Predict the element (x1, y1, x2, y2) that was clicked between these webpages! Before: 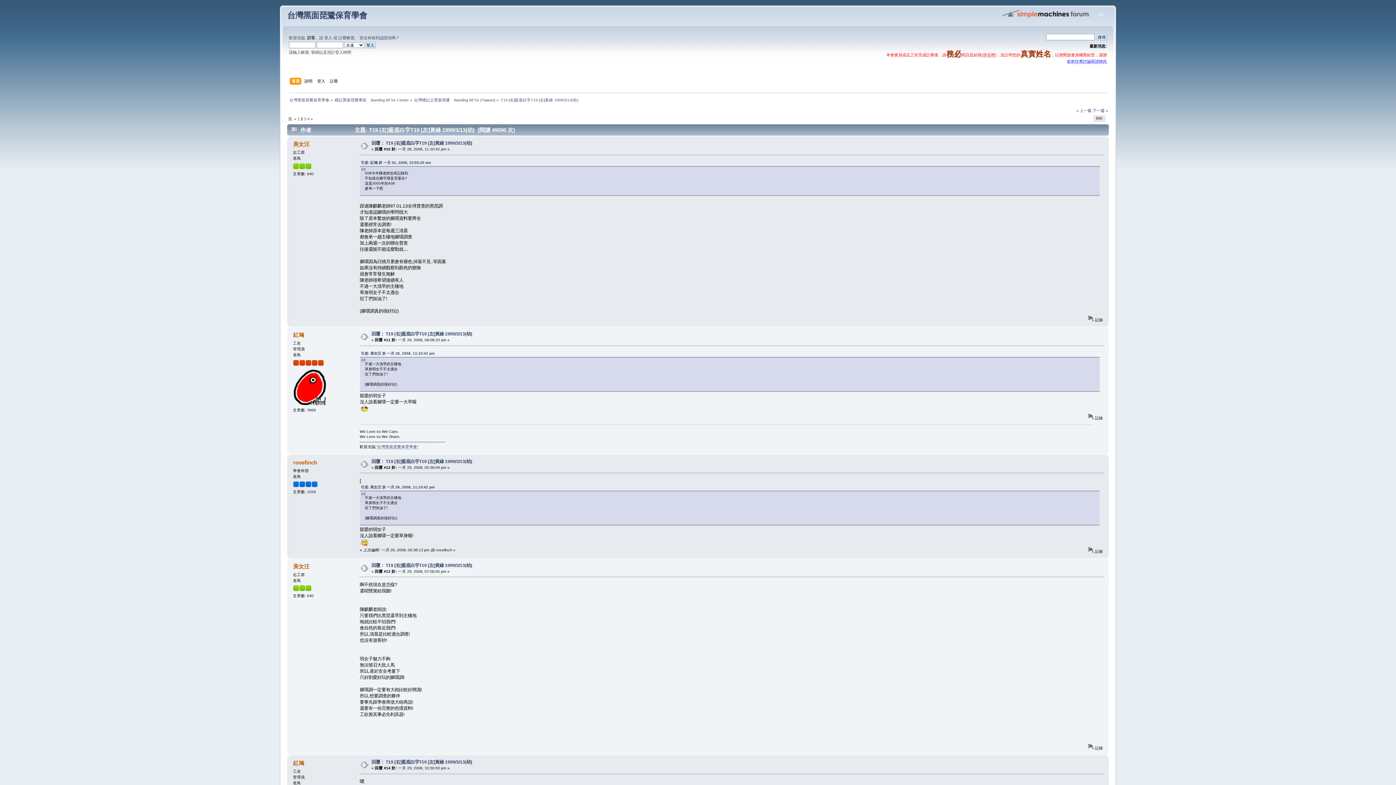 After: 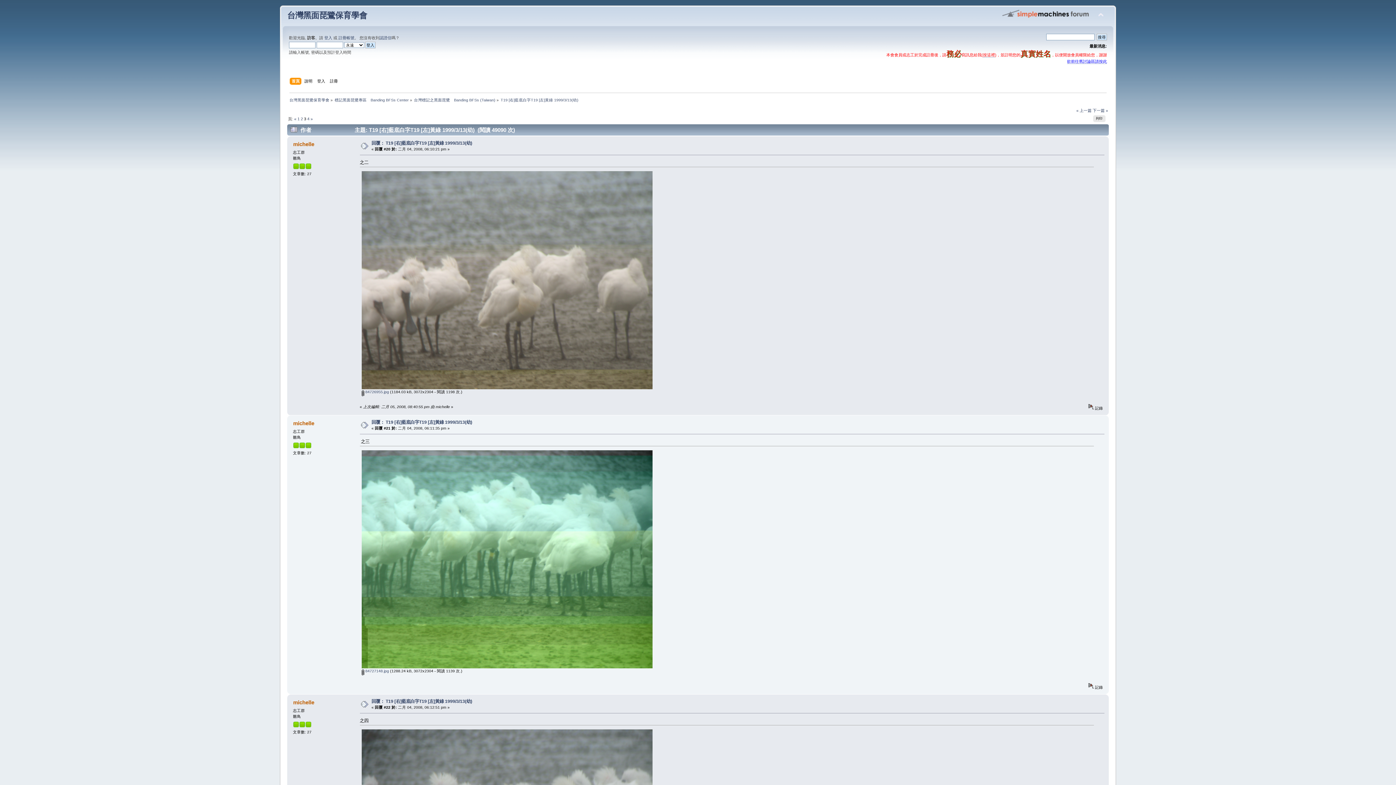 Action: bbox: (310, 116, 312, 120) label: »